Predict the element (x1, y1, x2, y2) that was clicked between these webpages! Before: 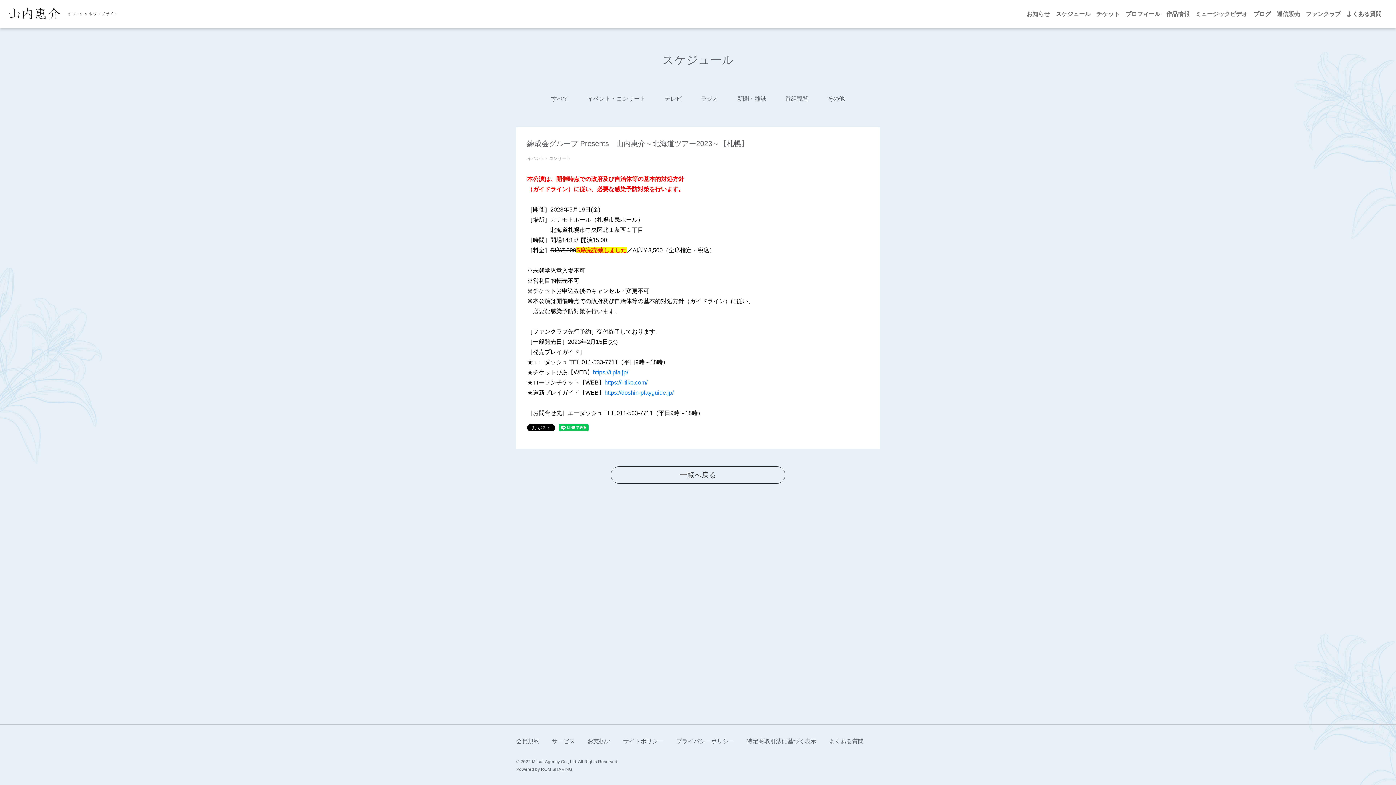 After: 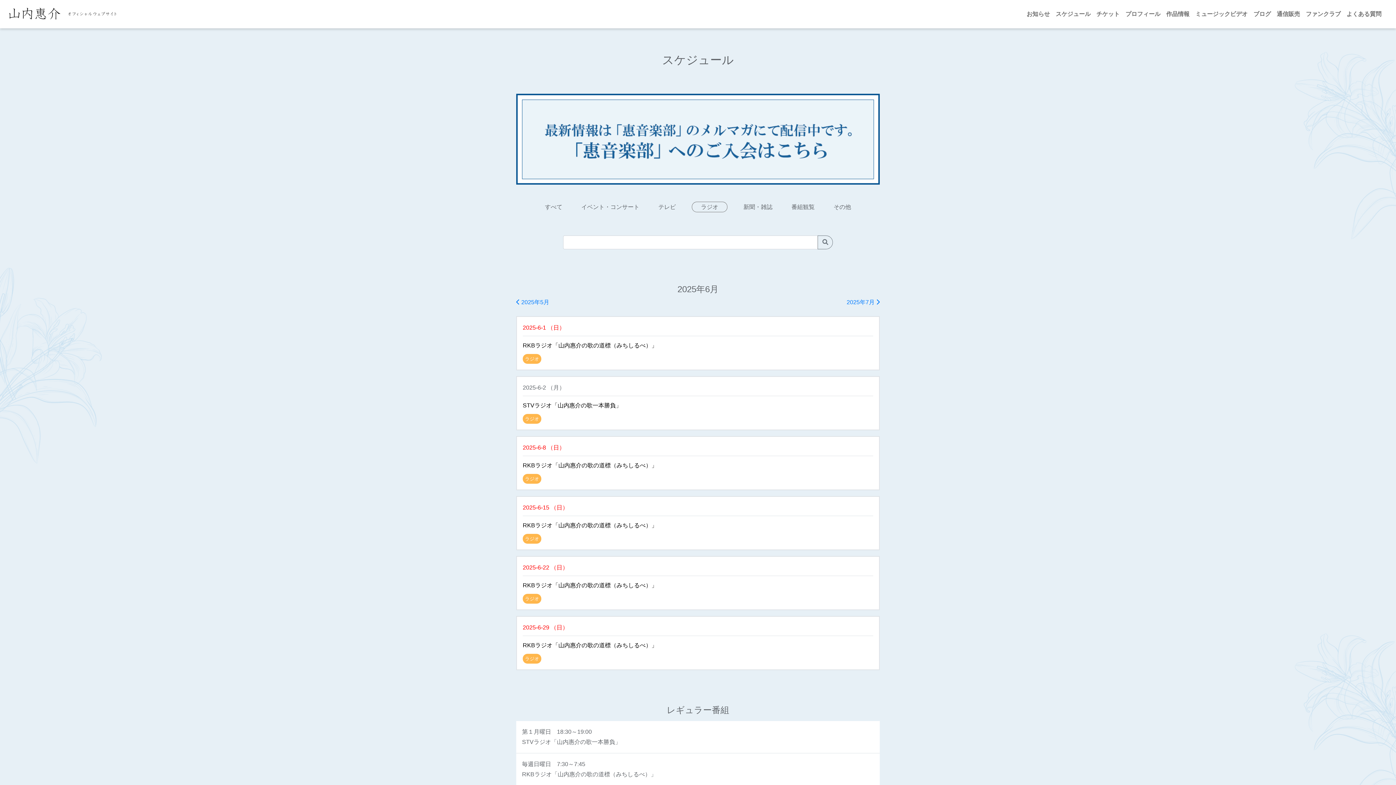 Action: bbox: (701, 95, 718, 101) label: ラジオ